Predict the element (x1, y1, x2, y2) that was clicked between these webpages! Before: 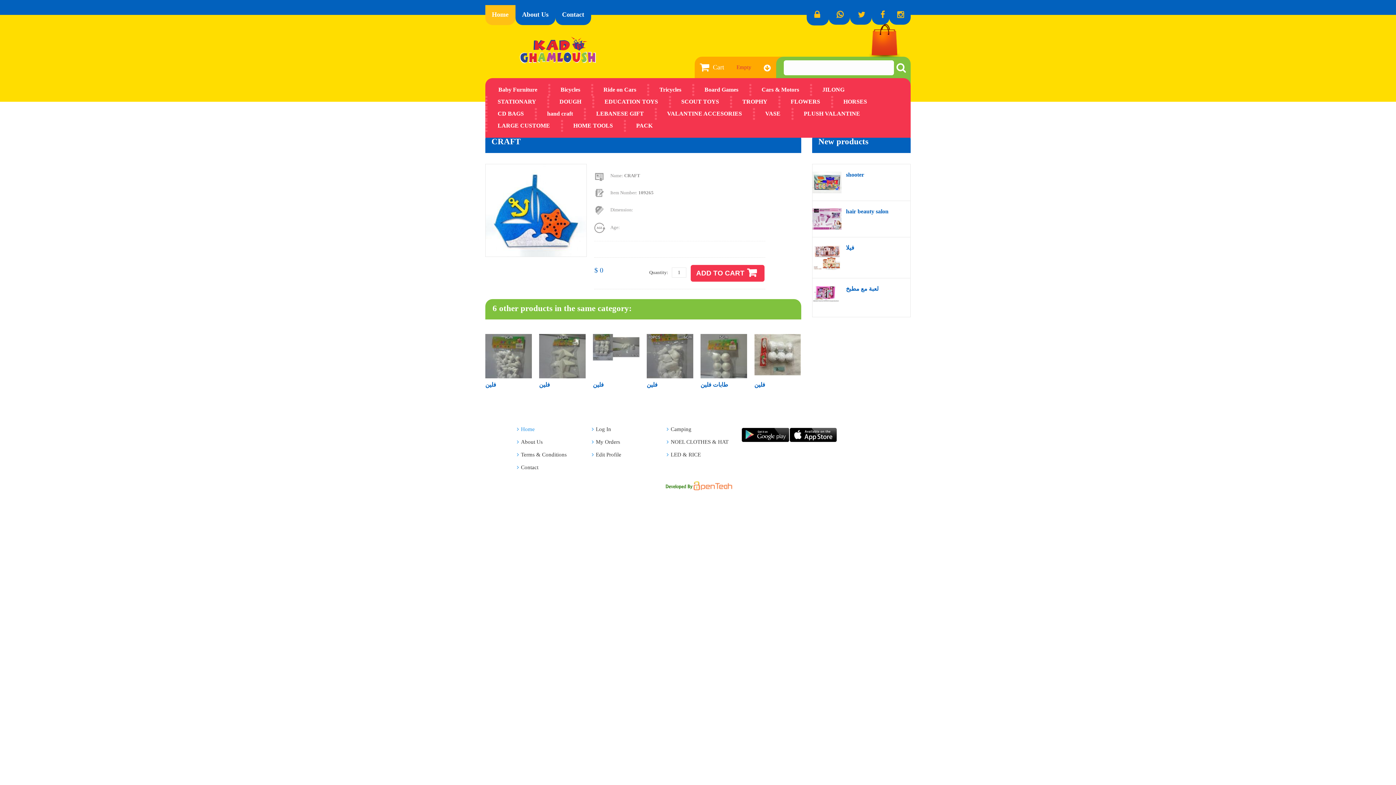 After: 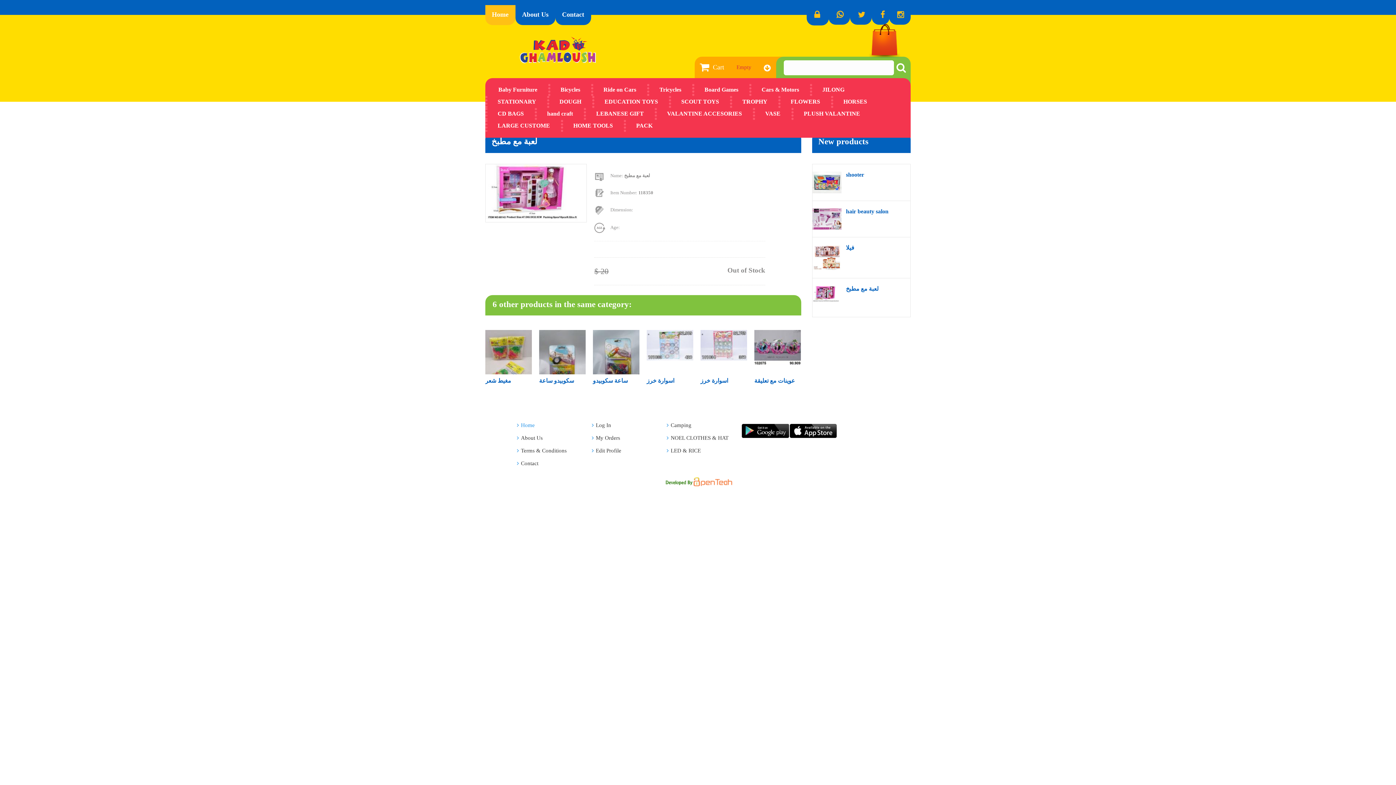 Action: bbox: (846, 284, 878, 293) label: لعبة مع مطبخ